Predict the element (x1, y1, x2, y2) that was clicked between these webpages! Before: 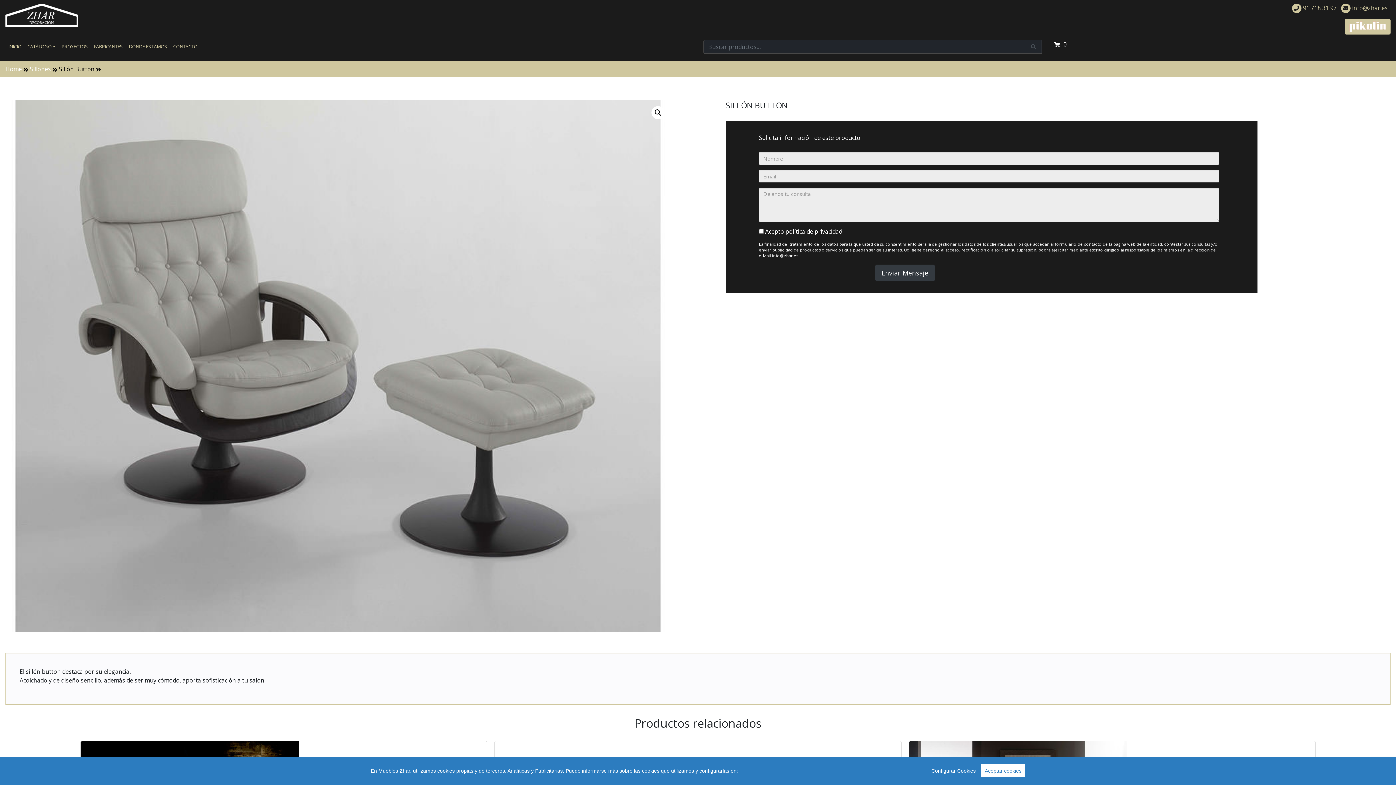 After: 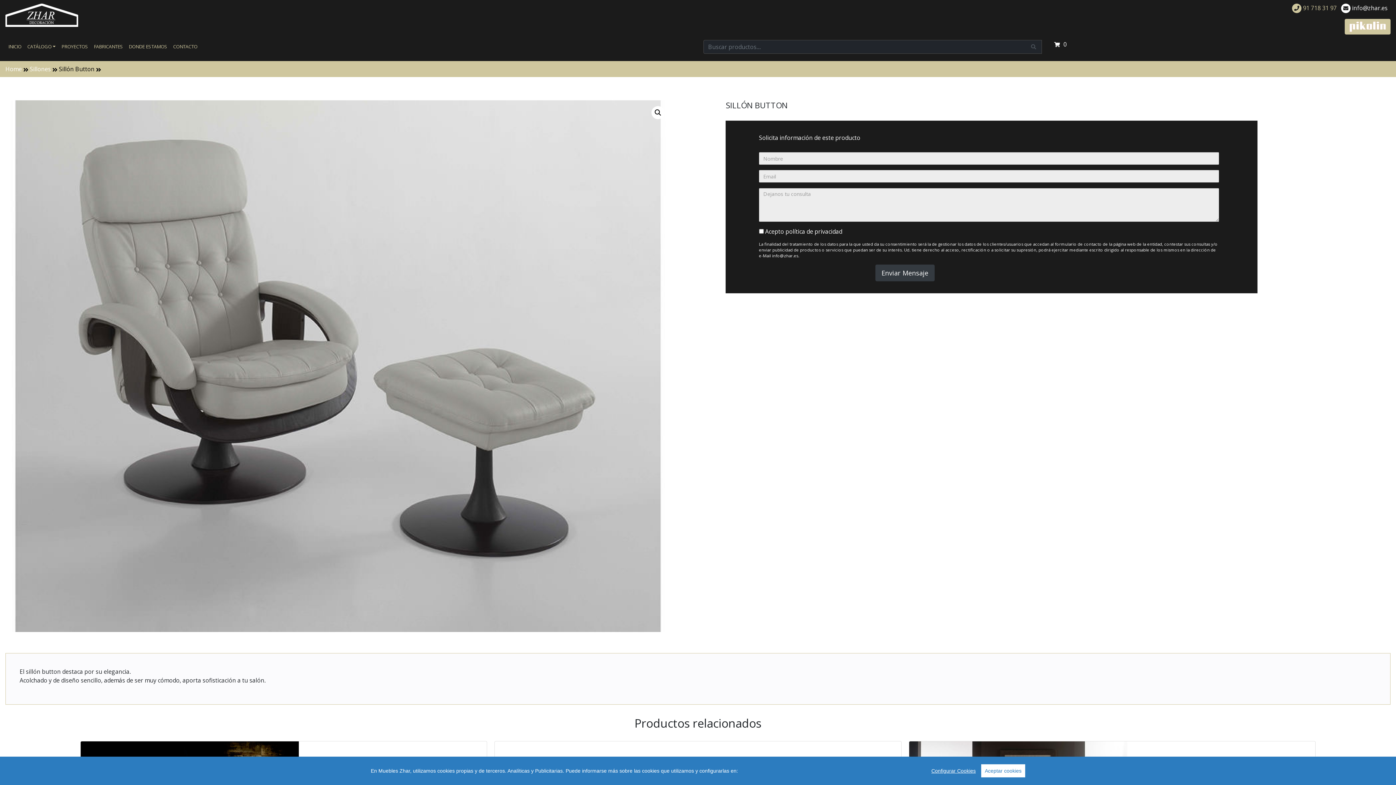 Action: label:  info@zhar.es bbox: (1341, 4, 1388, 12)